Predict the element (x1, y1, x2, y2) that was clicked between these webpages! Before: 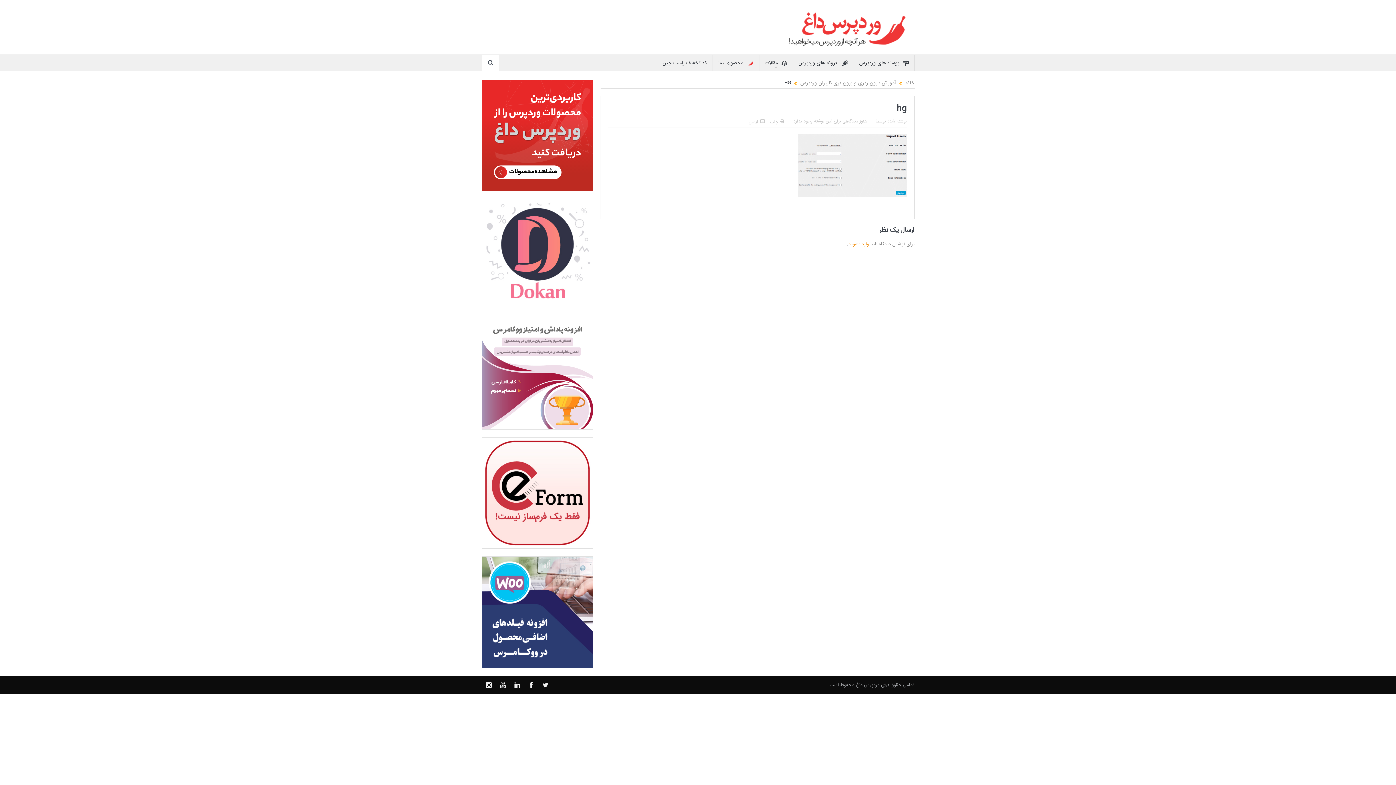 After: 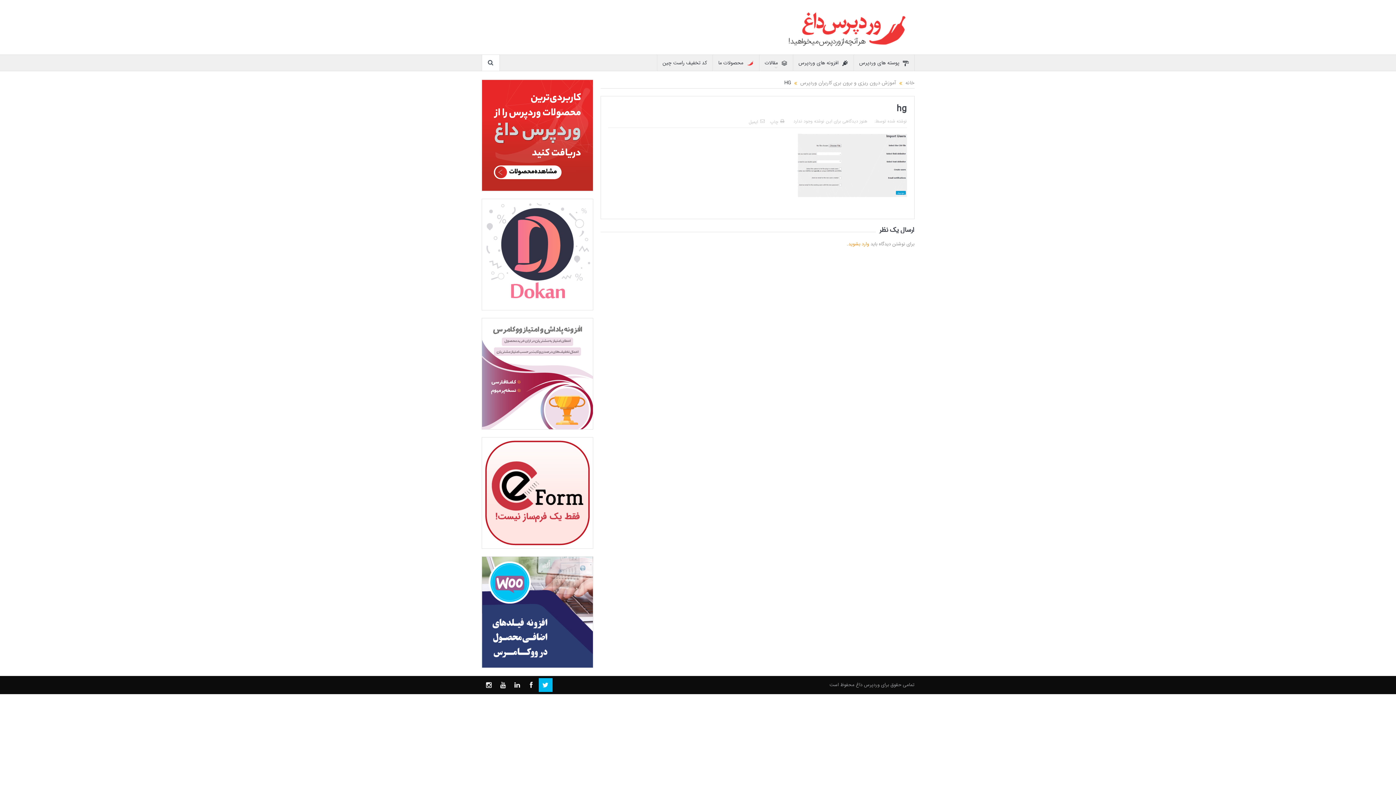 Action: bbox: (538, 678, 552, 692)